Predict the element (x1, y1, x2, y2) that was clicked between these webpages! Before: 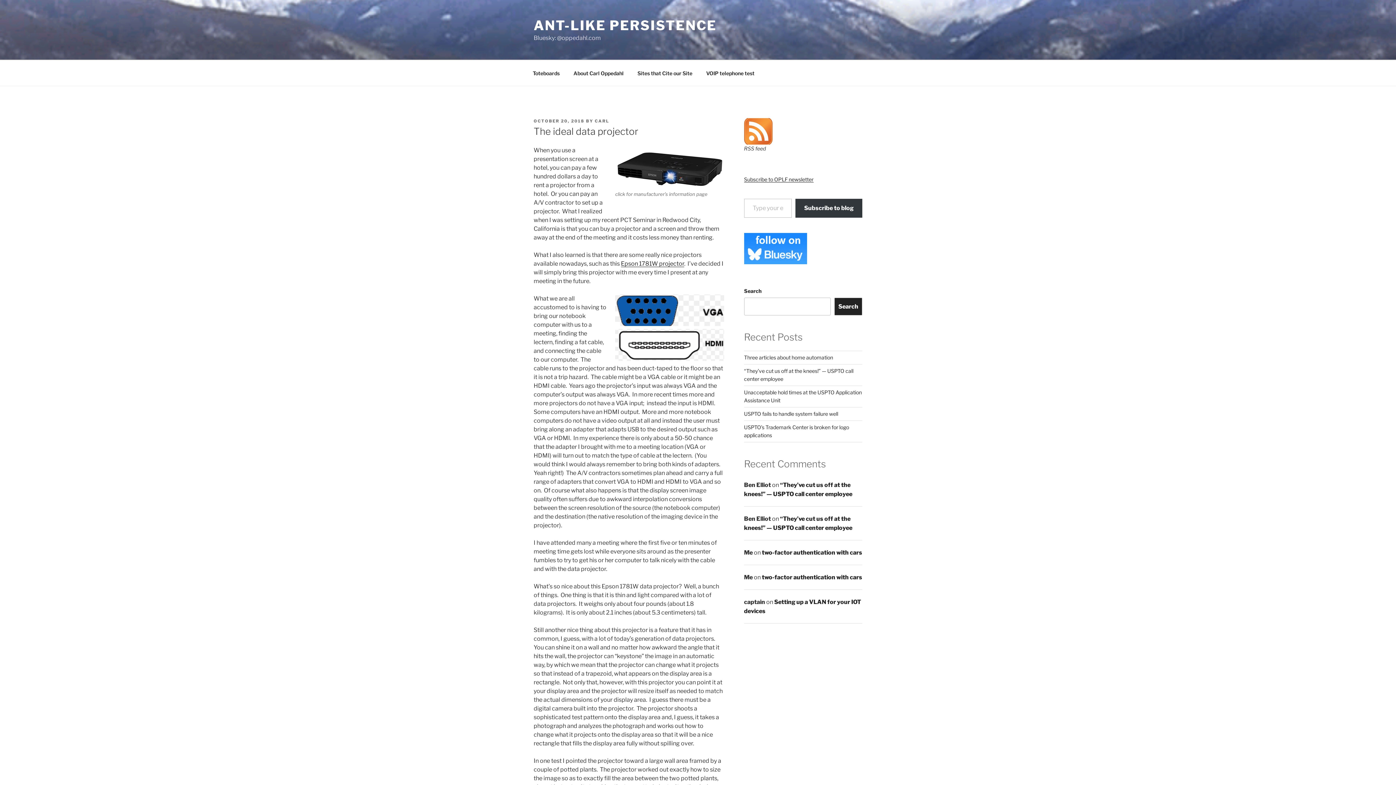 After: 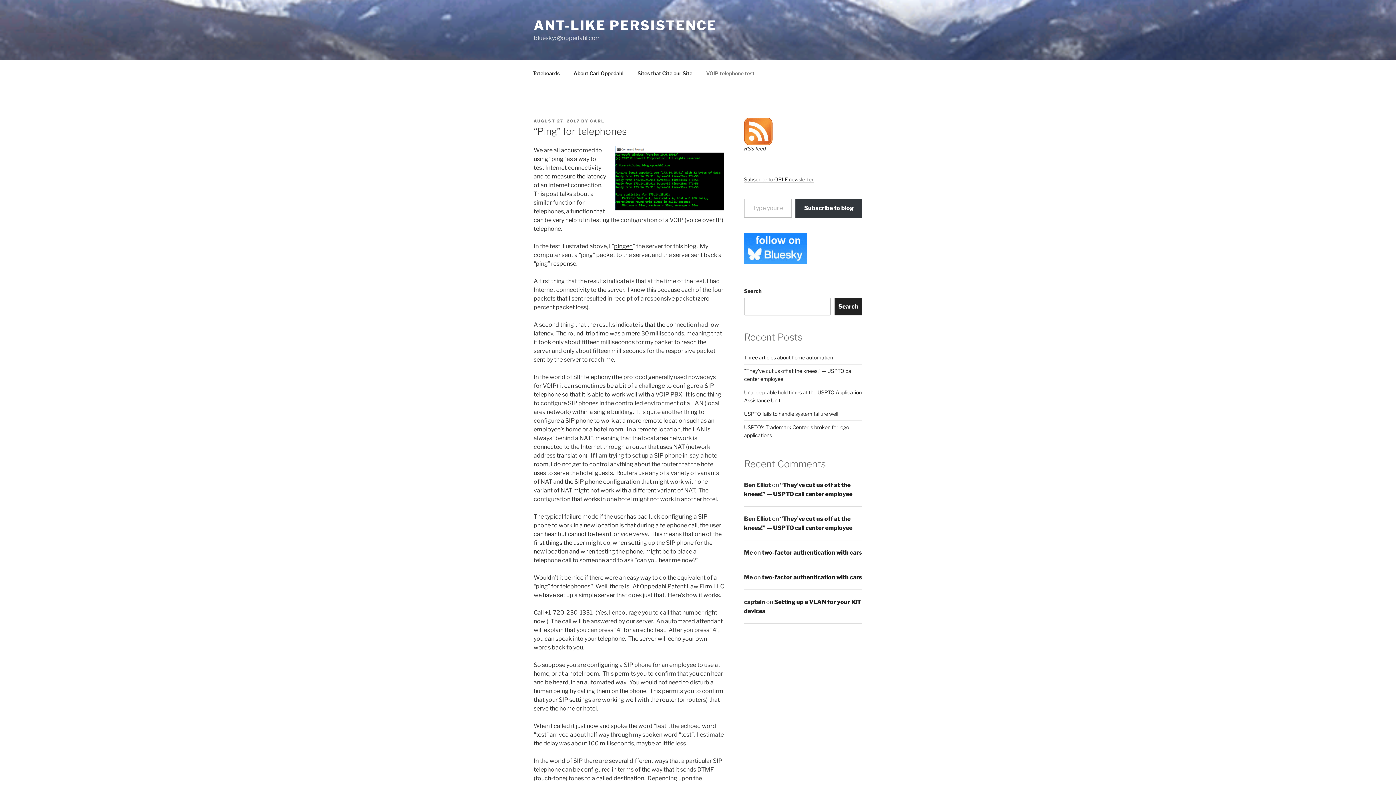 Action: bbox: (700, 64, 761, 82) label: VOIP telephone test